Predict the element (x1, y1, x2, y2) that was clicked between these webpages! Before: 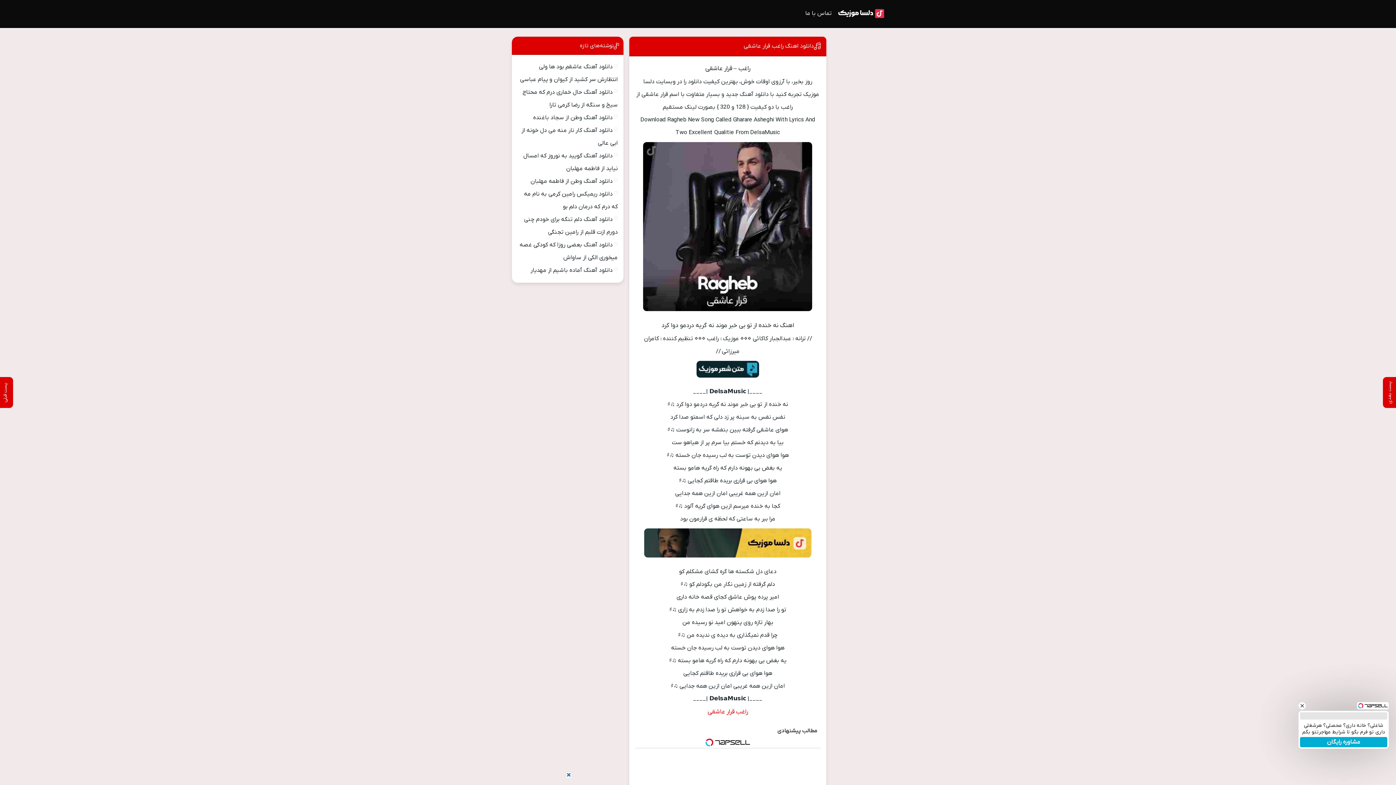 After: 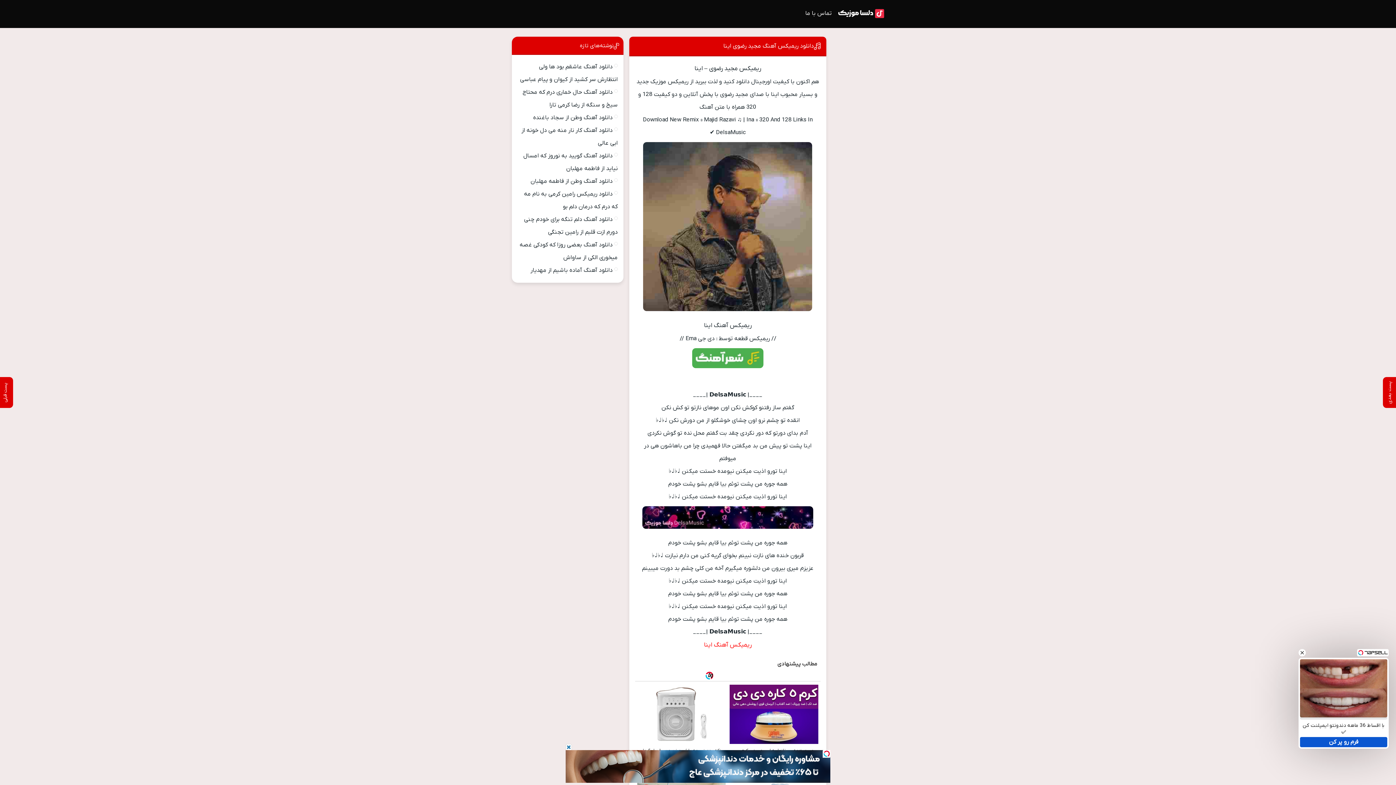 Action: bbox: (1383, 377, 1396, 408) label: پست بعدی